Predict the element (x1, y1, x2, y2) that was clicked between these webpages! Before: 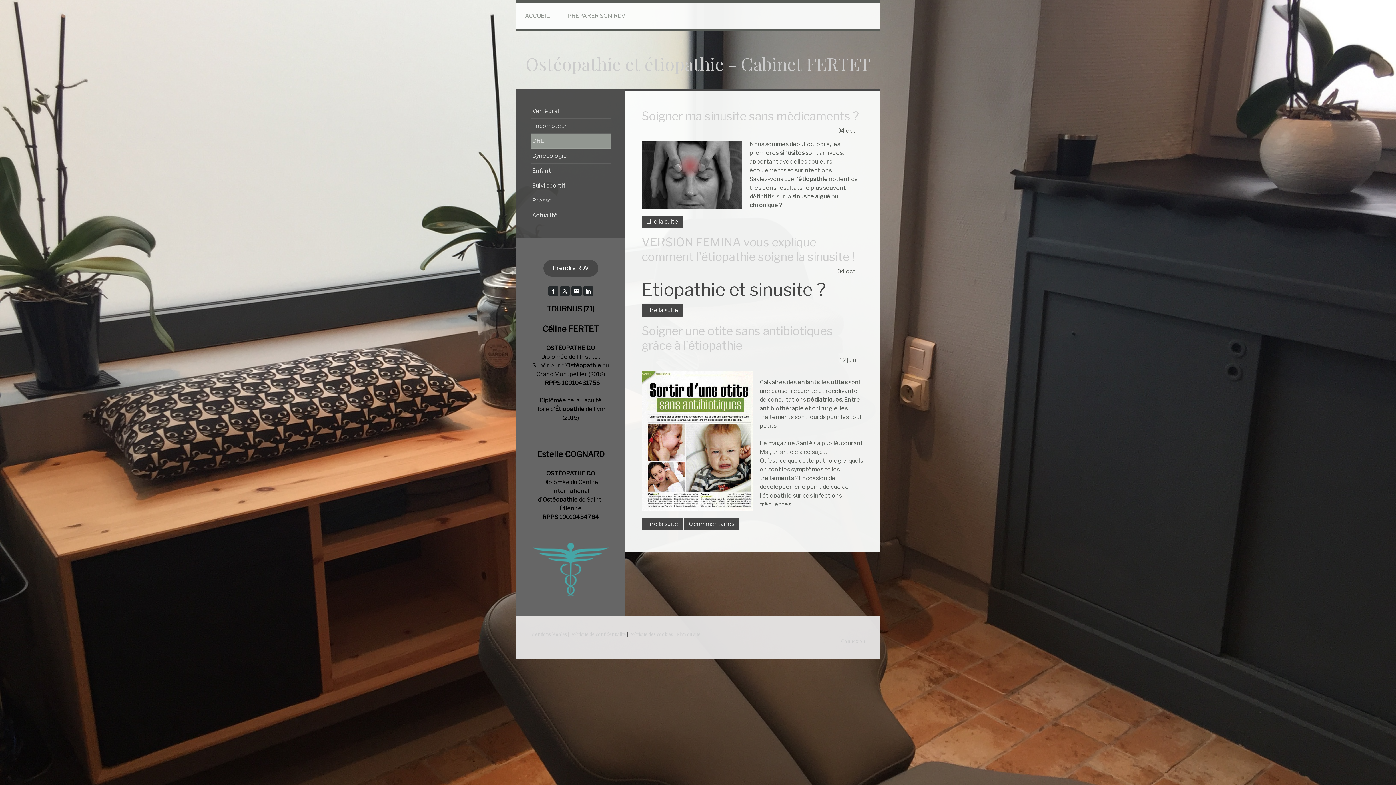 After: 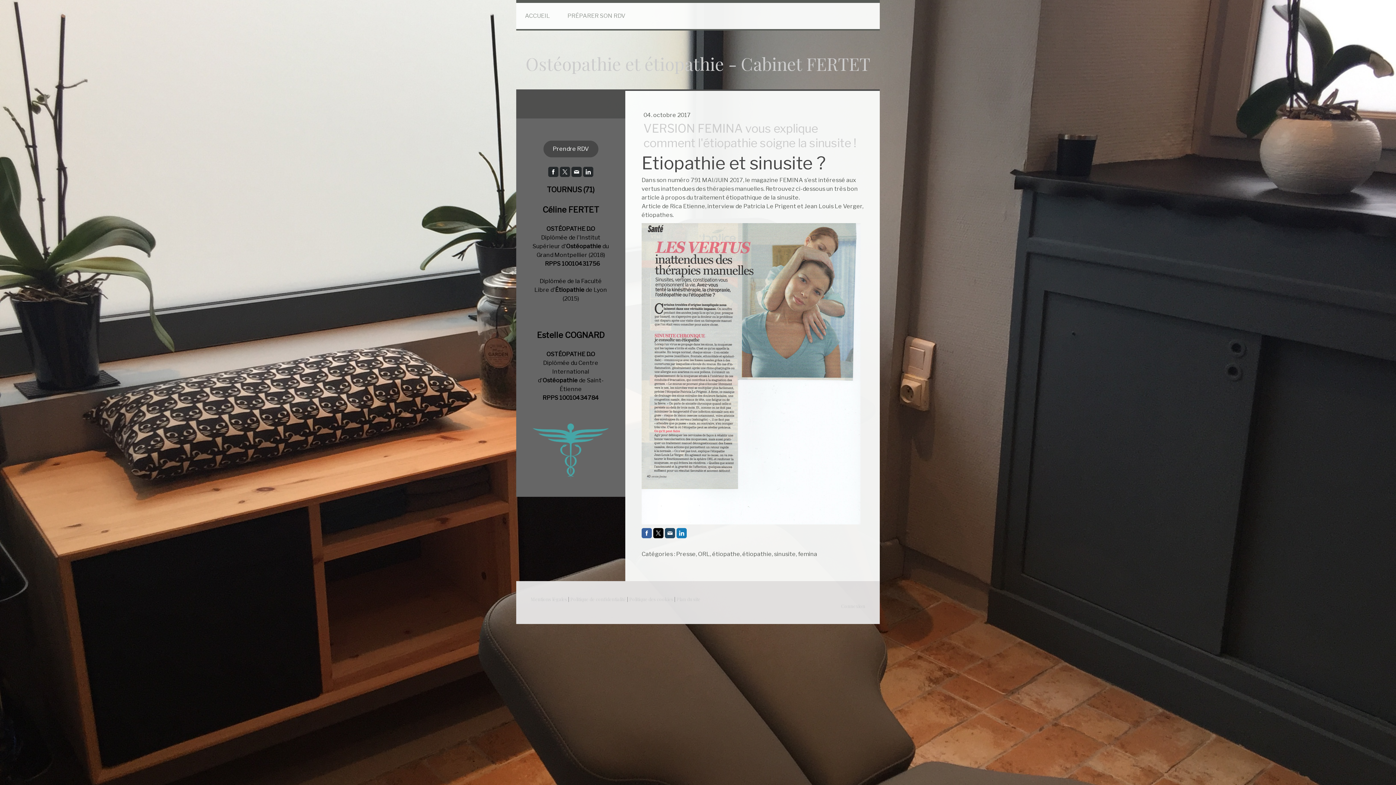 Action: bbox: (641, 304, 683, 316) label: Lire la suite